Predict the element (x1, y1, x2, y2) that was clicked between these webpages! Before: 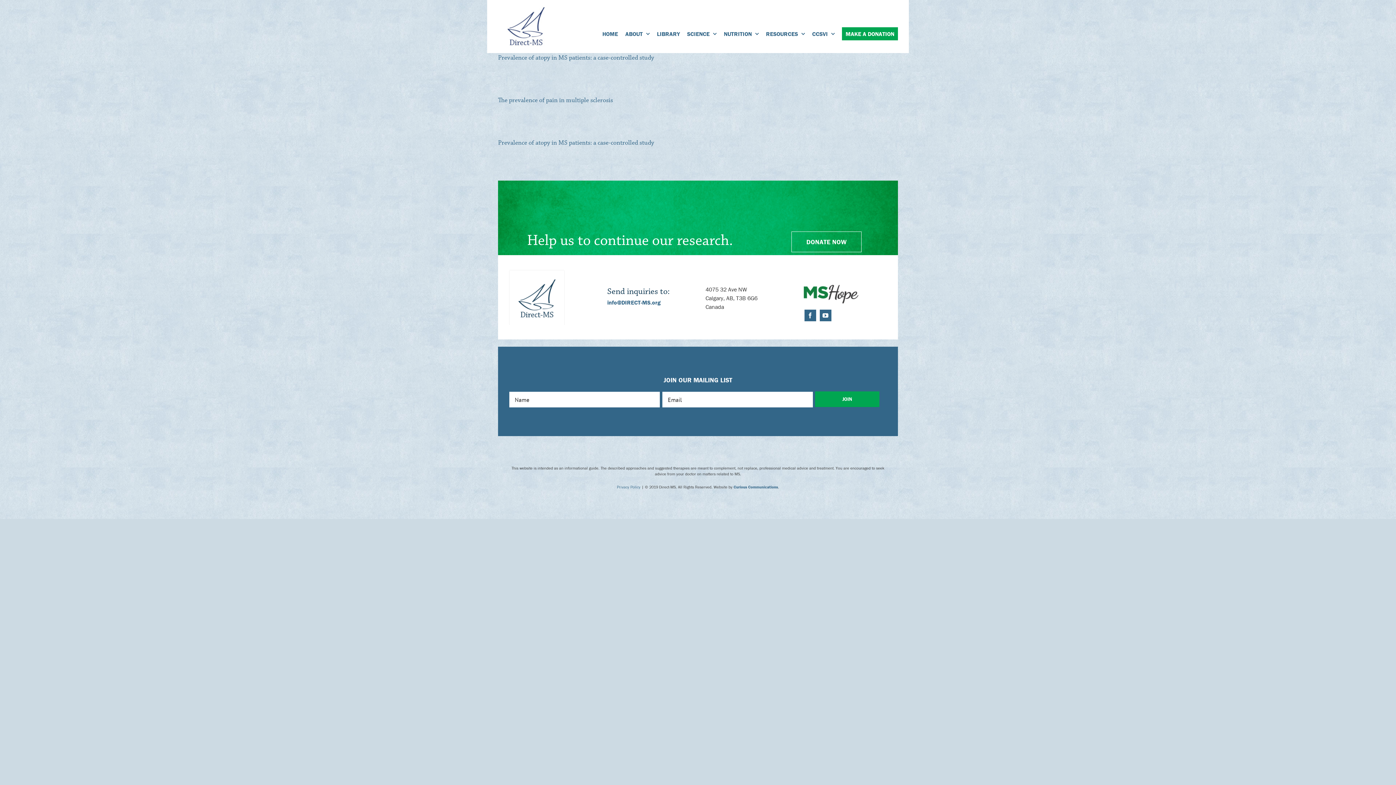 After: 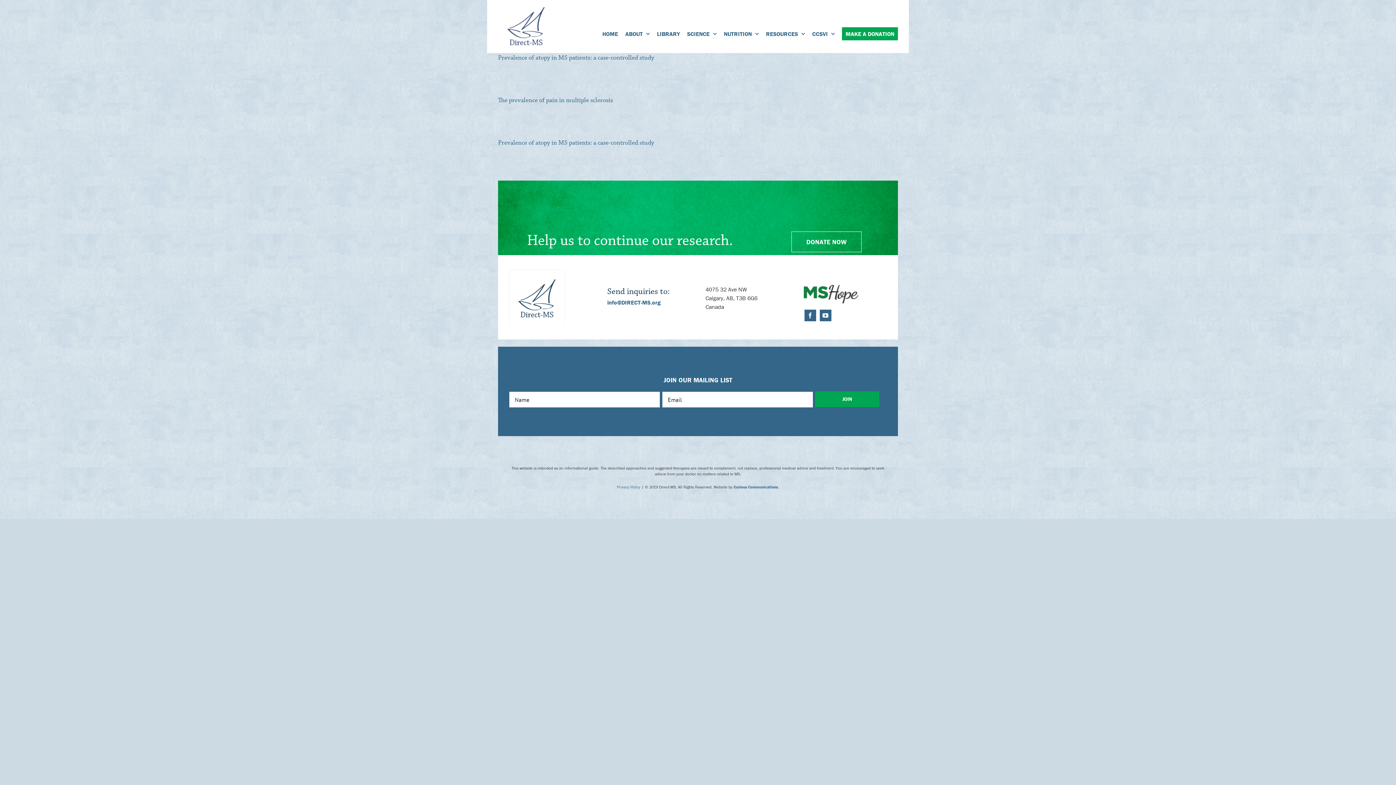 Action: bbox: (617, 484, 640, 489) label: Privacy Policy